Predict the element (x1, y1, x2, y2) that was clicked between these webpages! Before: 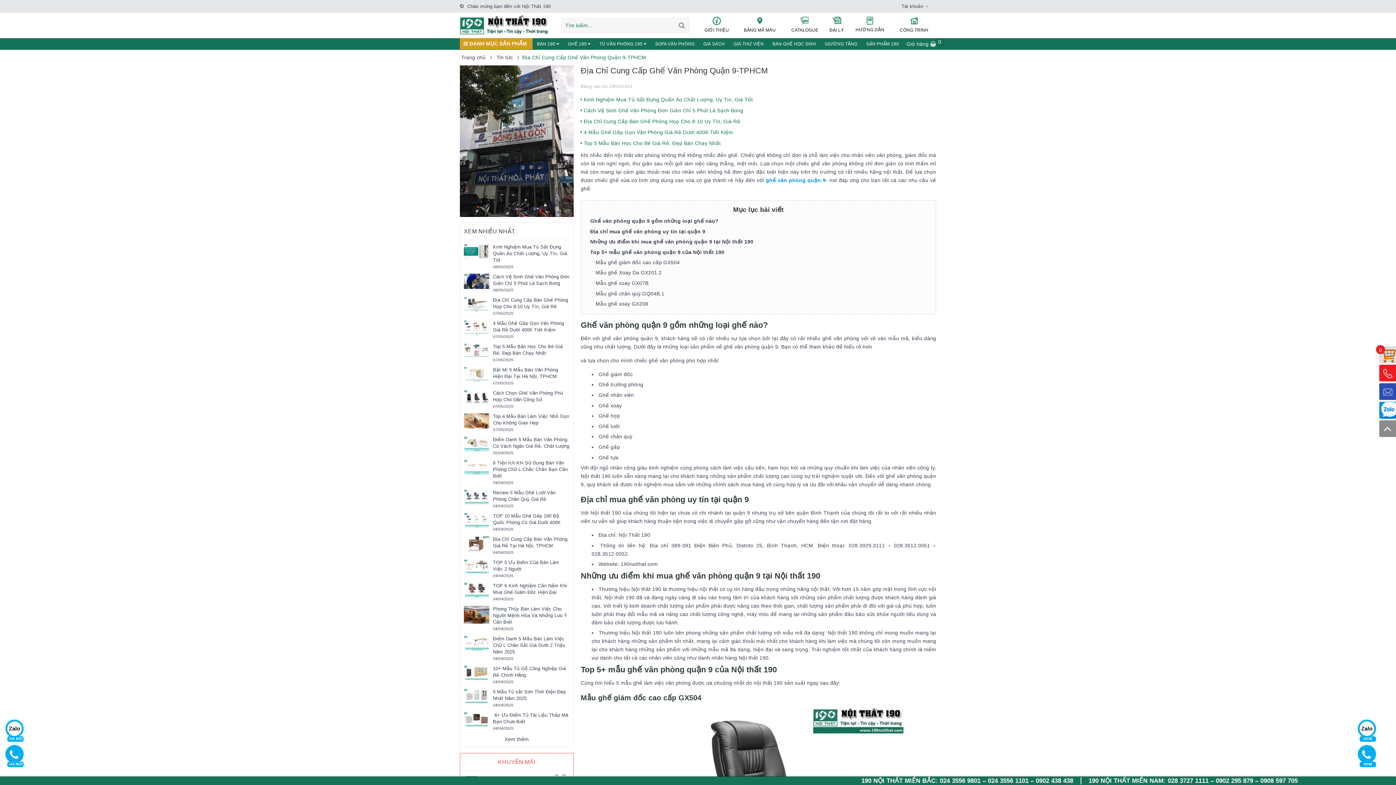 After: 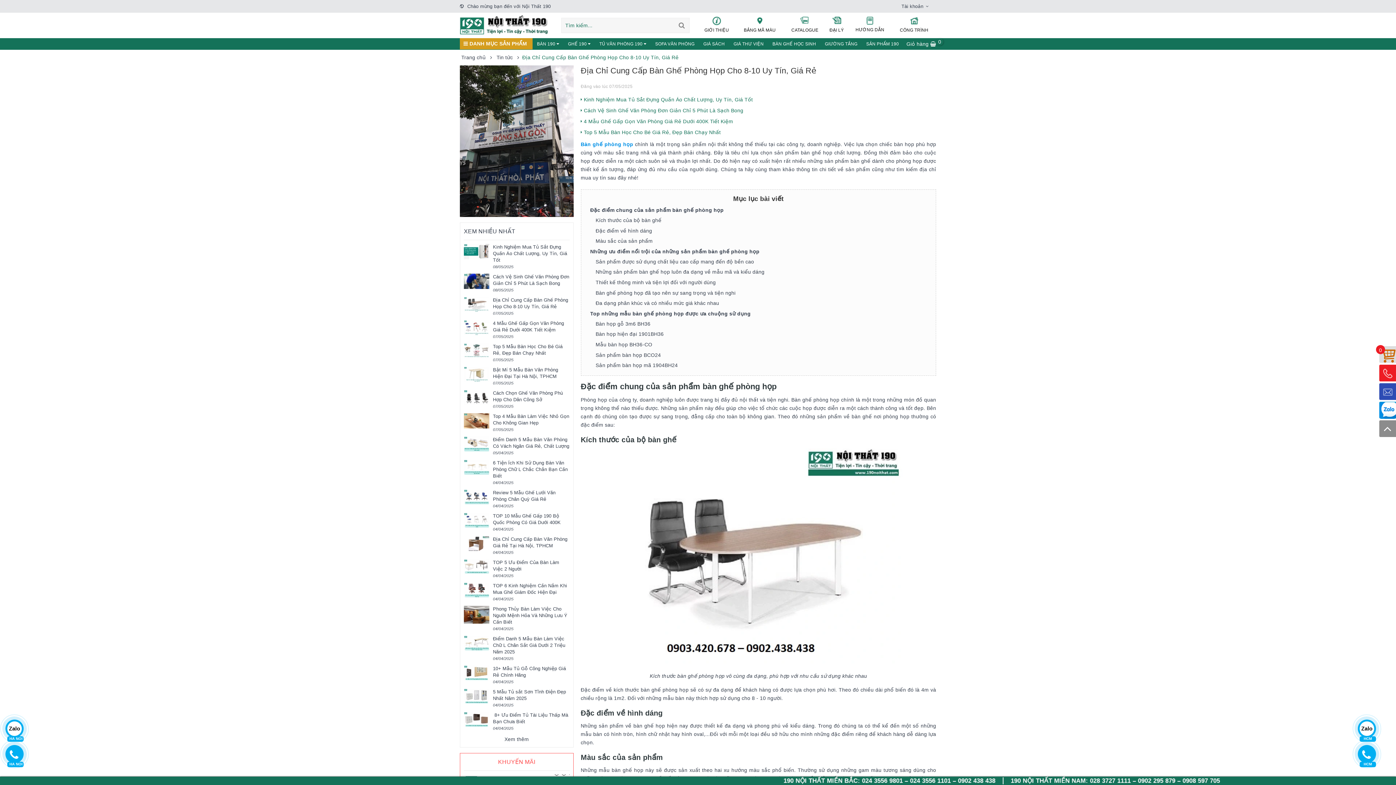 Action: bbox: (464, 296, 489, 312)